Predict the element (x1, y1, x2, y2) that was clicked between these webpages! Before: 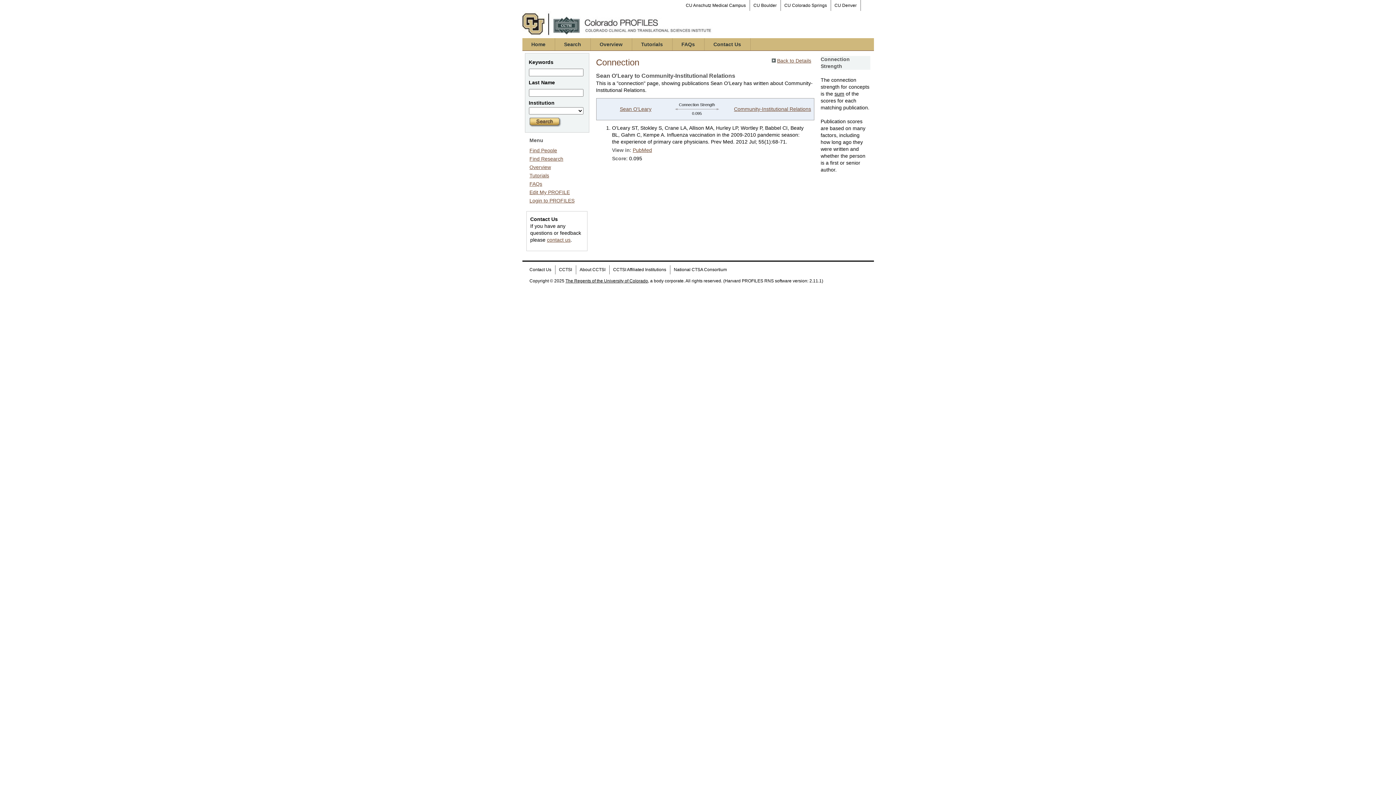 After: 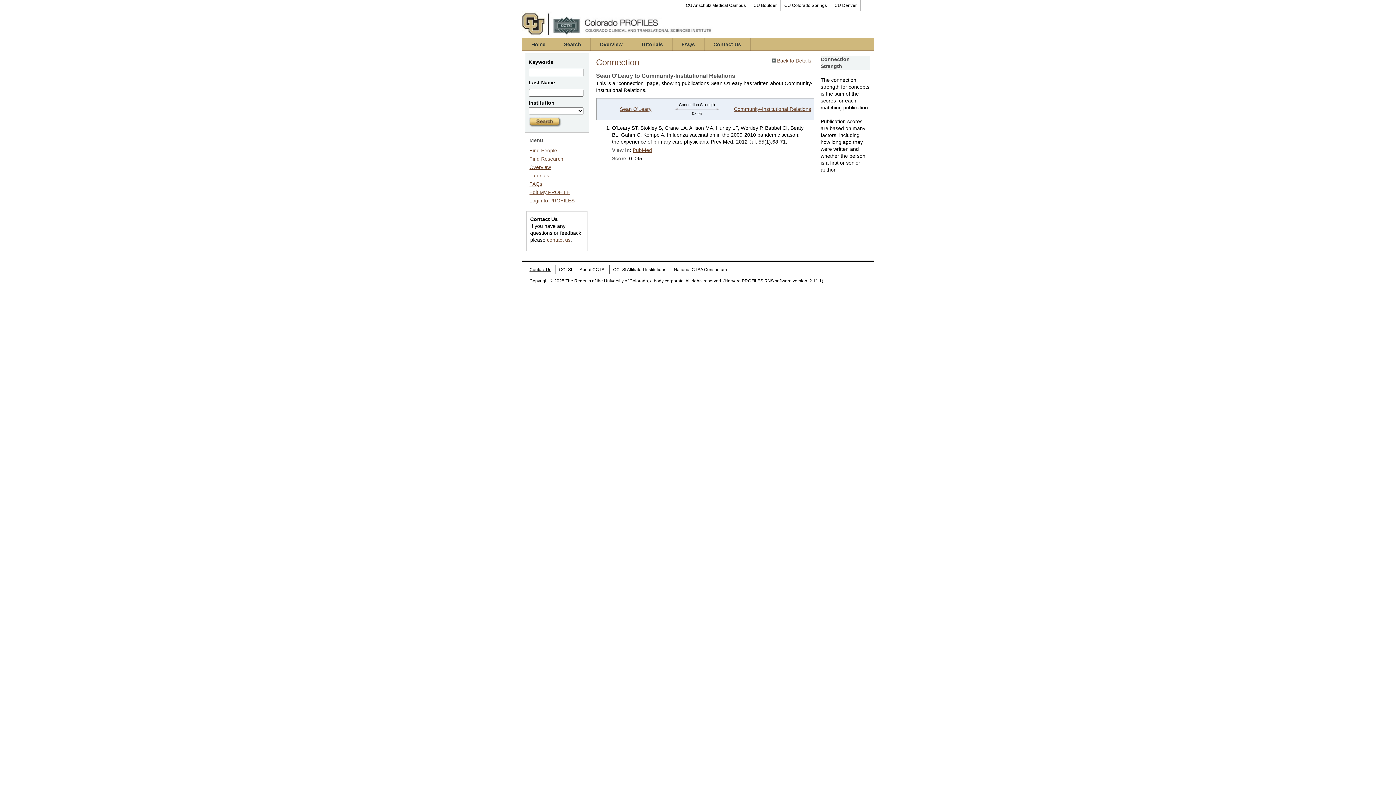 Action: bbox: (526, 265, 555, 274) label: Contact Us